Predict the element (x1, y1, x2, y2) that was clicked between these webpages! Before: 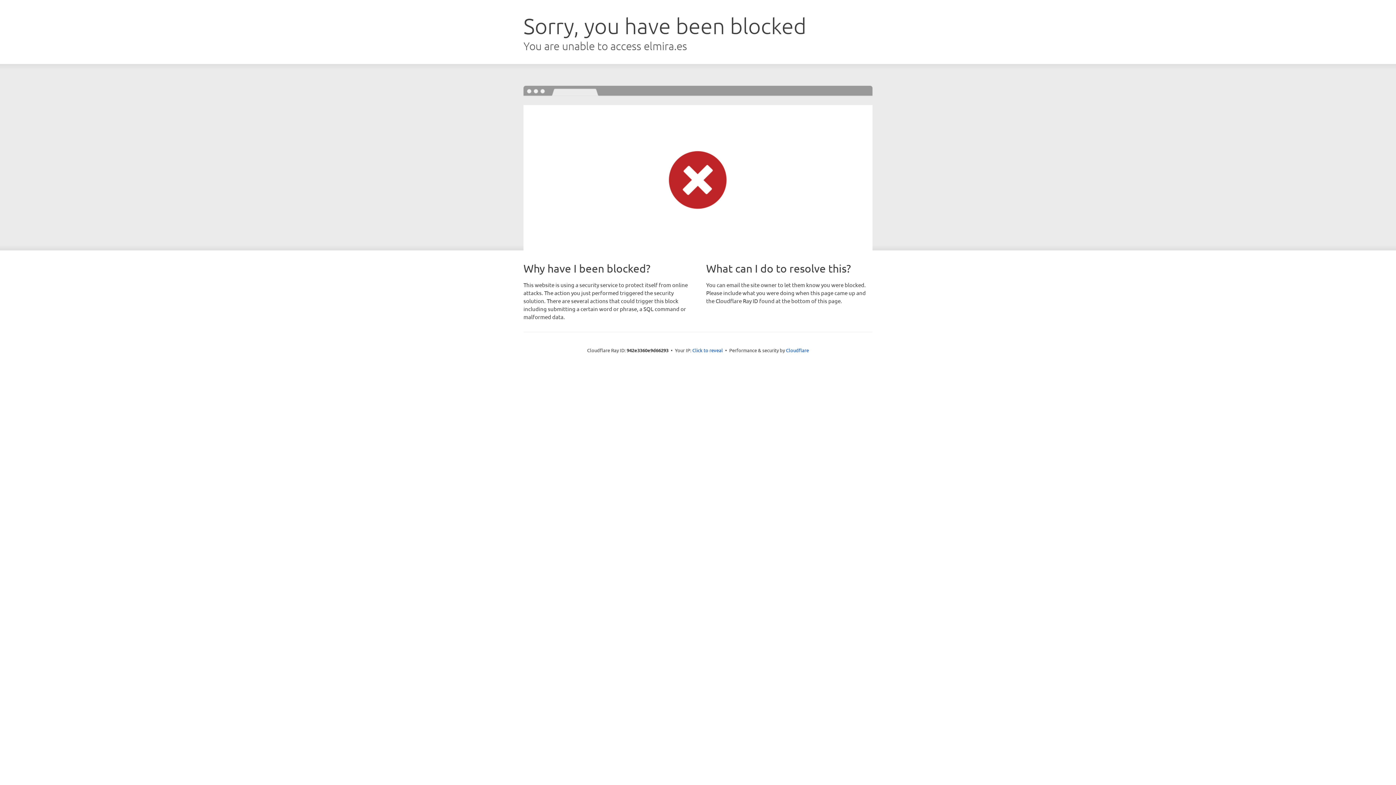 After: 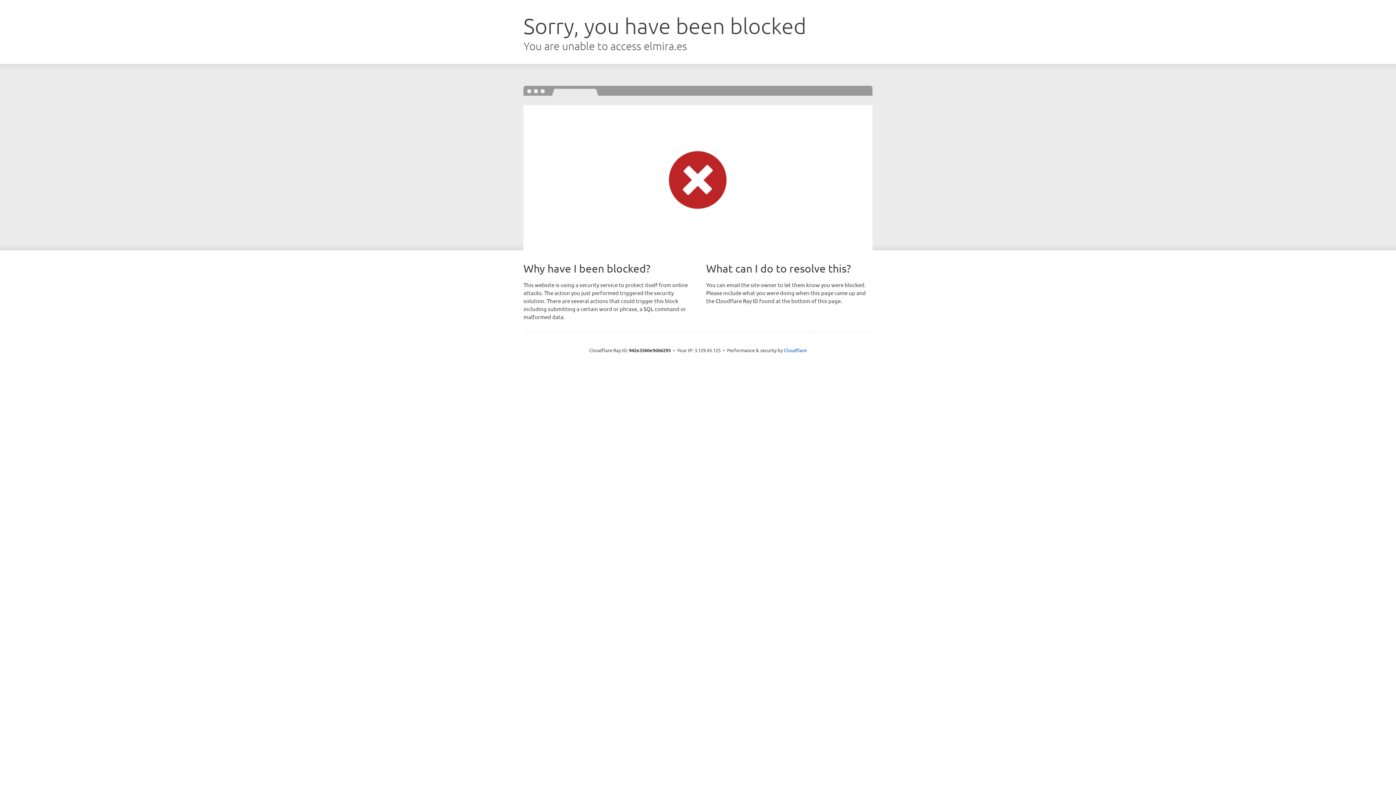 Action: bbox: (692, 346, 723, 353) label: Click to reveal